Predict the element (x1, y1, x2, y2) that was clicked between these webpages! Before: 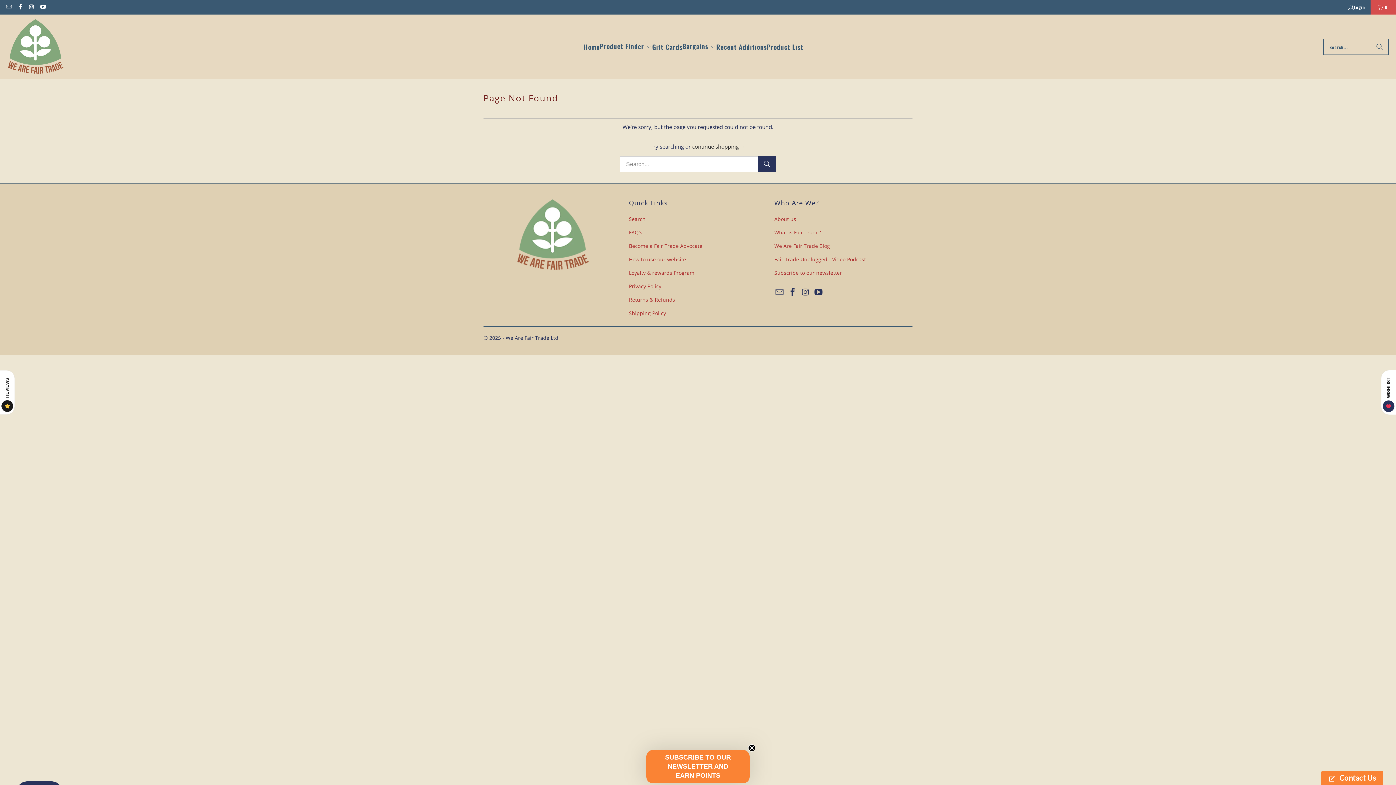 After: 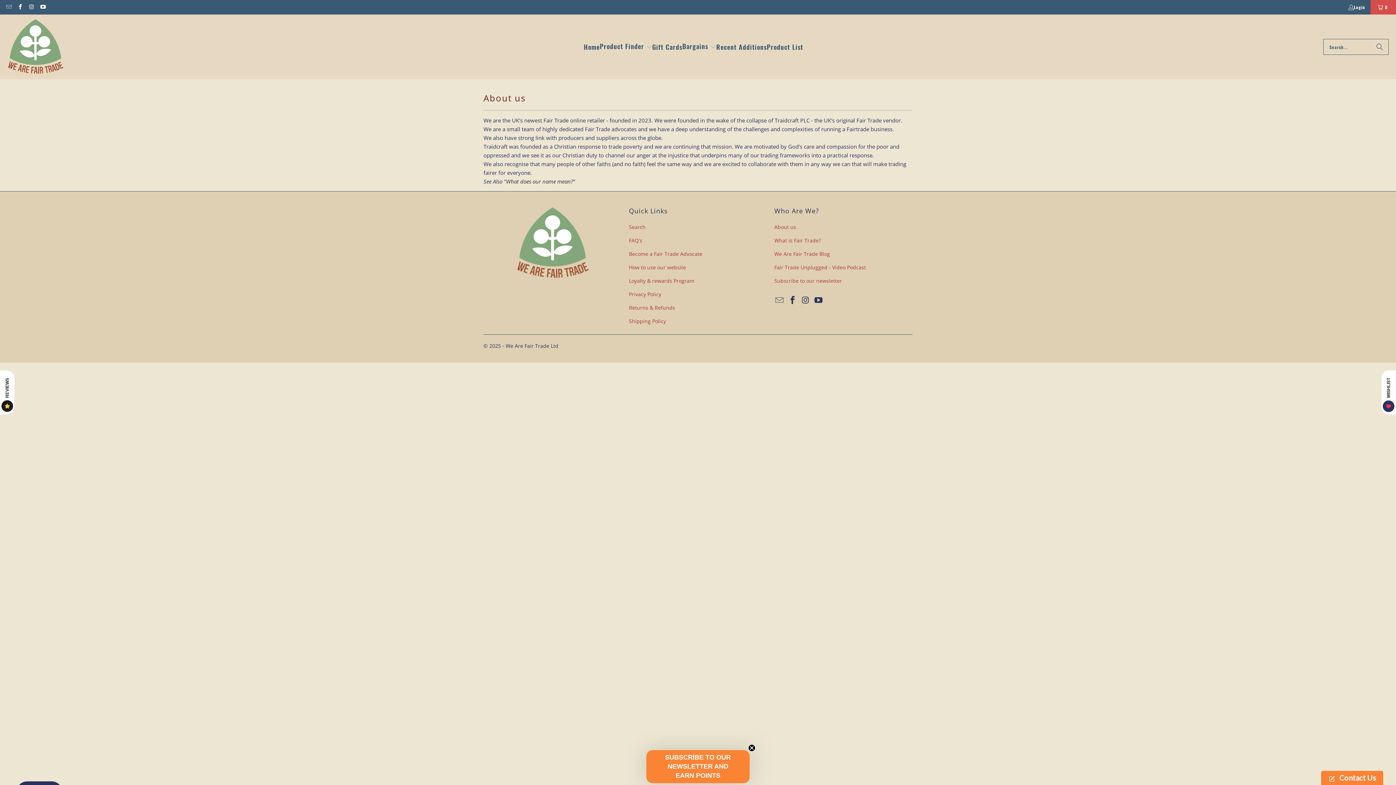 Action: bbox: (774, 215, 796, 222) label: About us